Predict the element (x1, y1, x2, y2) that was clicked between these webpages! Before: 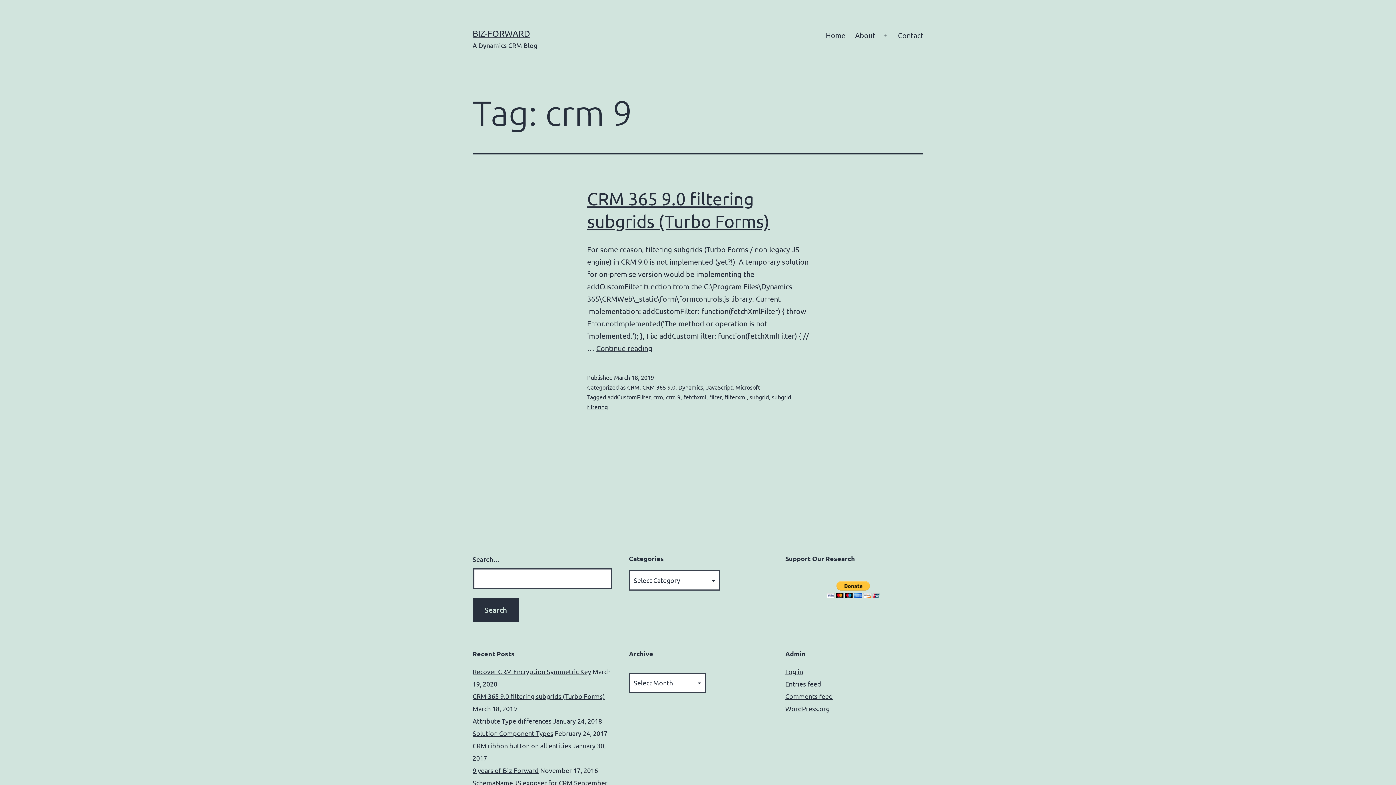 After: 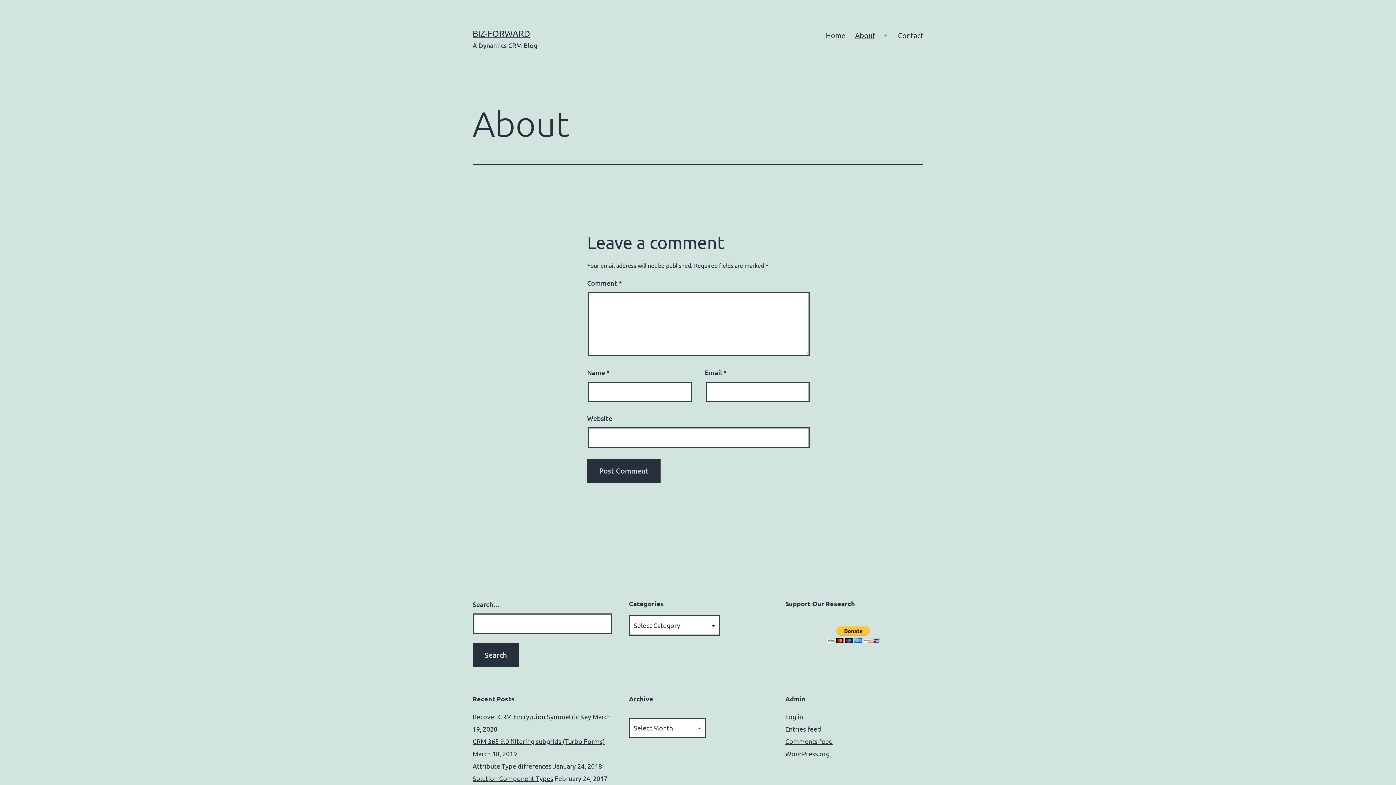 Action: label: About bbox: (850, 26, 880, 44)